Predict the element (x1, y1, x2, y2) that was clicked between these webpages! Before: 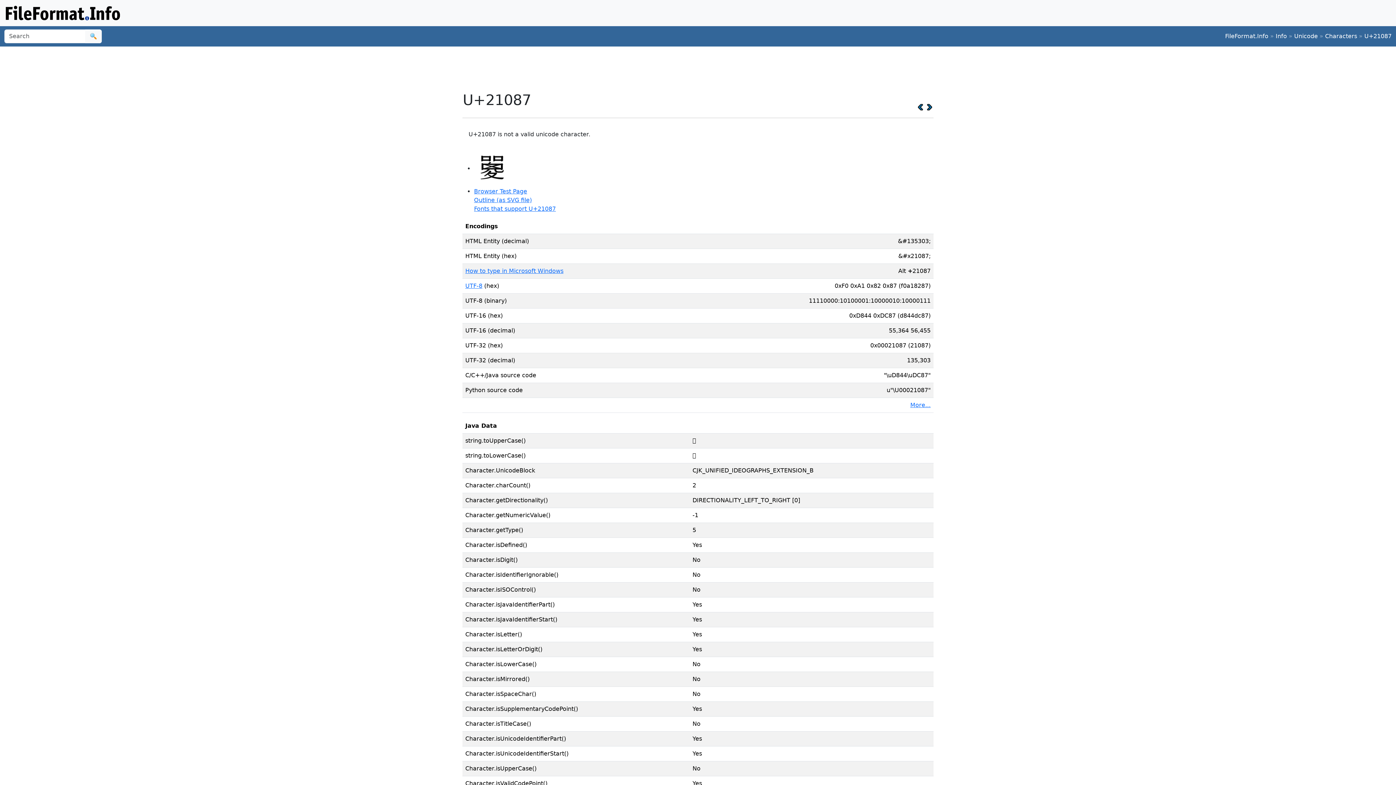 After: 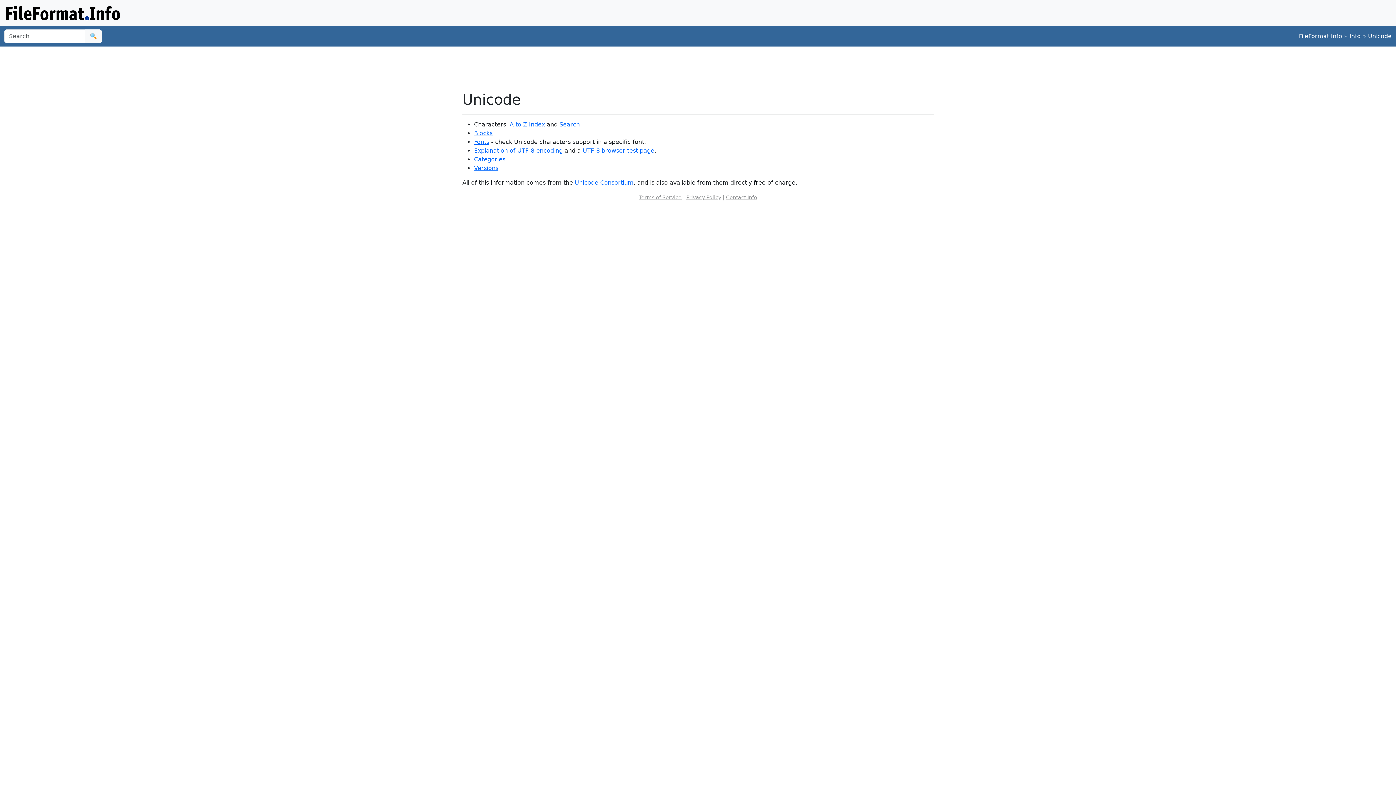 Action: label: Unicode bbox: (1294, 32, 1318, 39)